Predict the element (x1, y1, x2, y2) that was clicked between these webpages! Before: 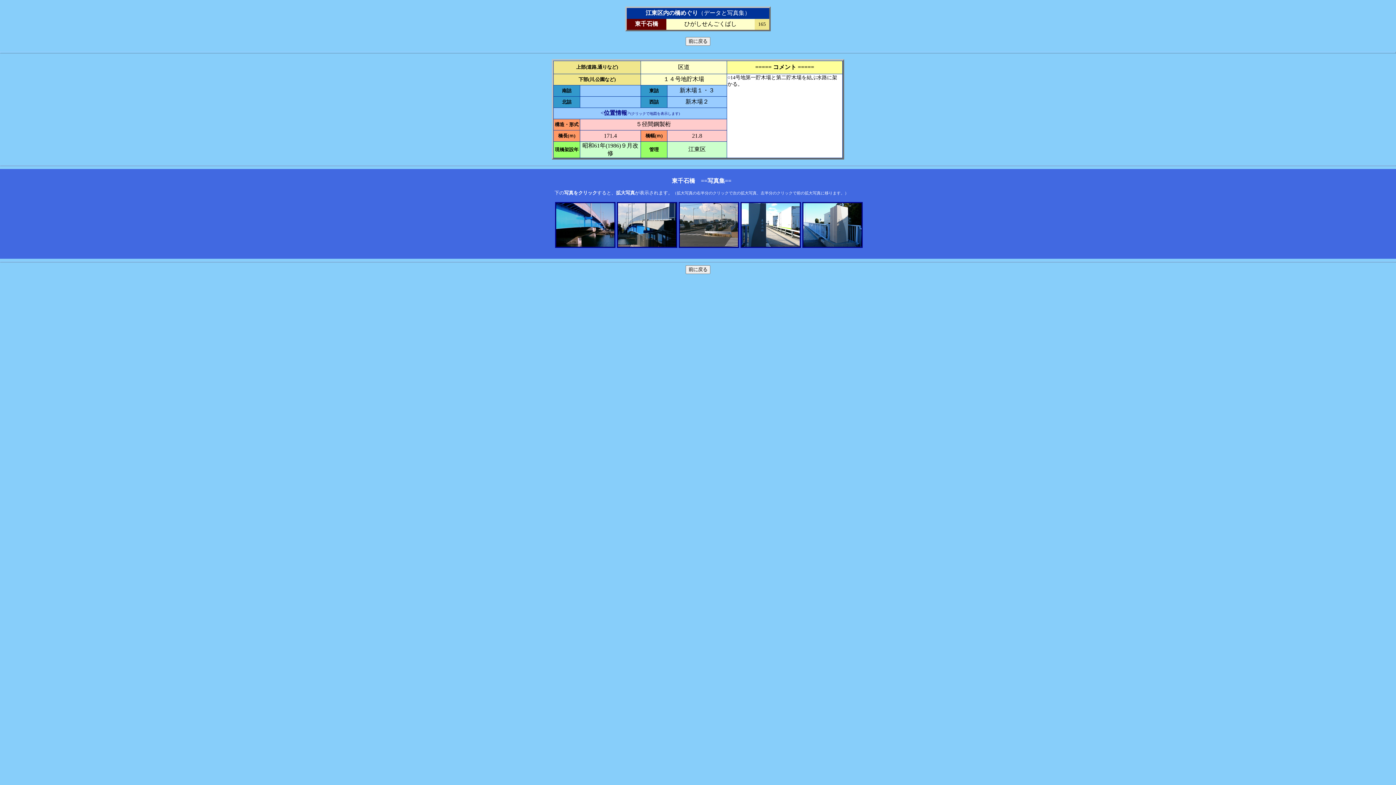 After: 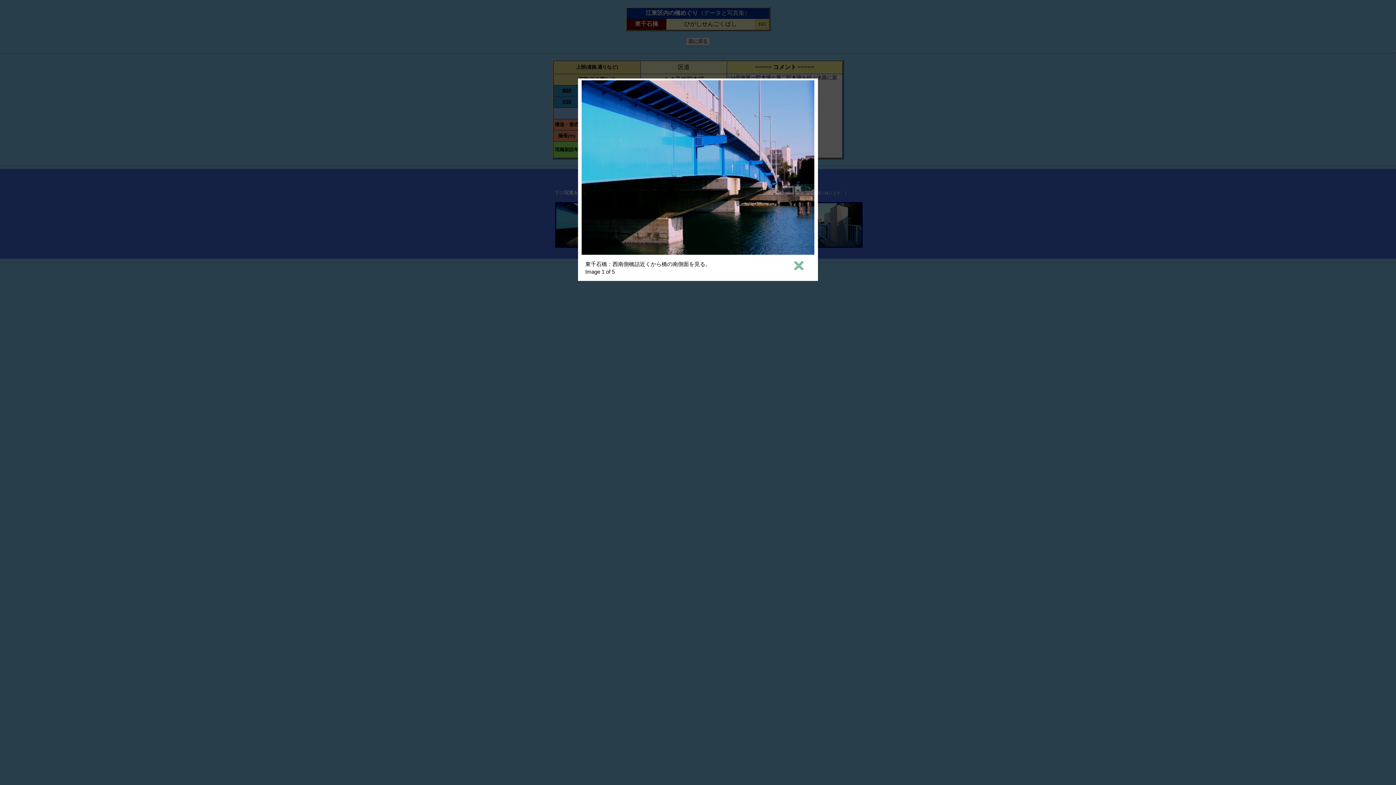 Action: bbox: (555, 242, 615, 249)